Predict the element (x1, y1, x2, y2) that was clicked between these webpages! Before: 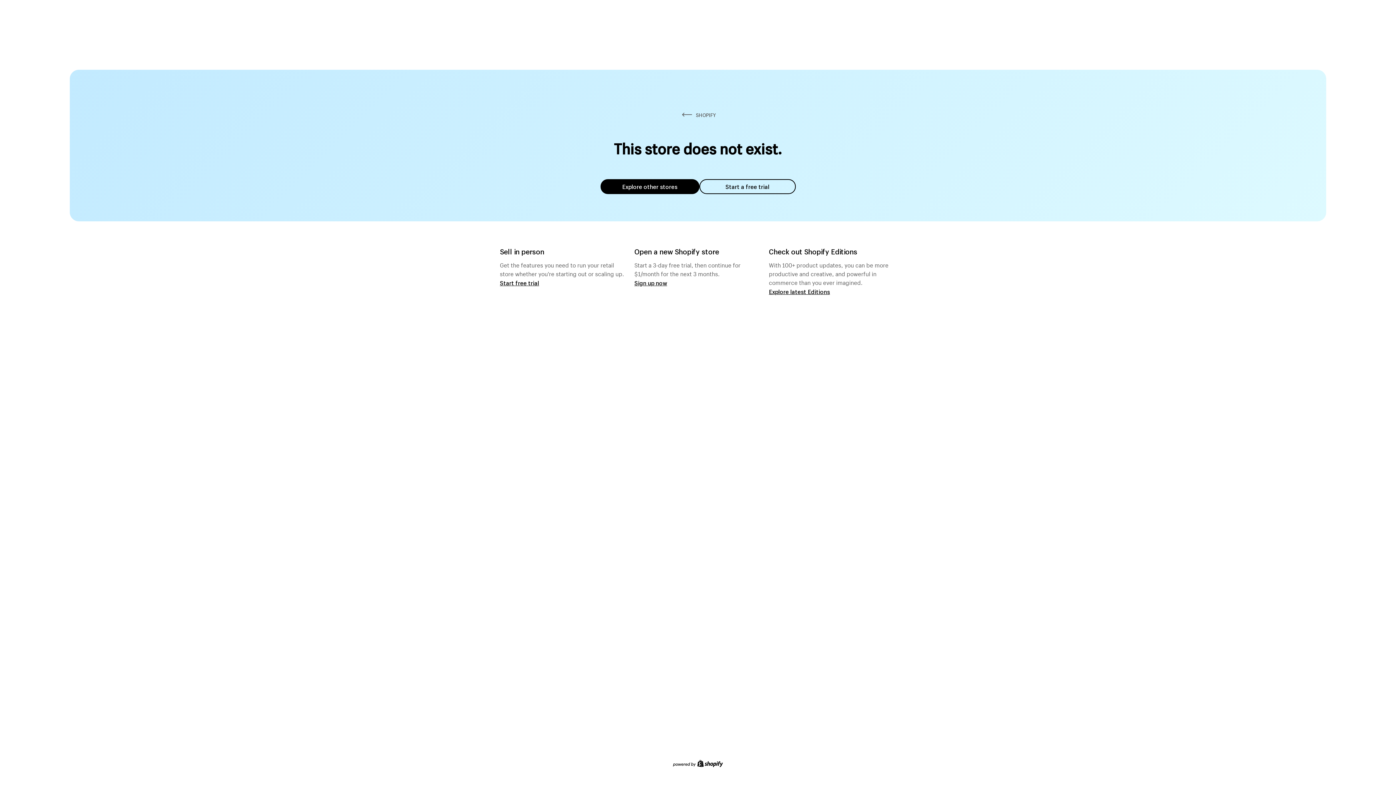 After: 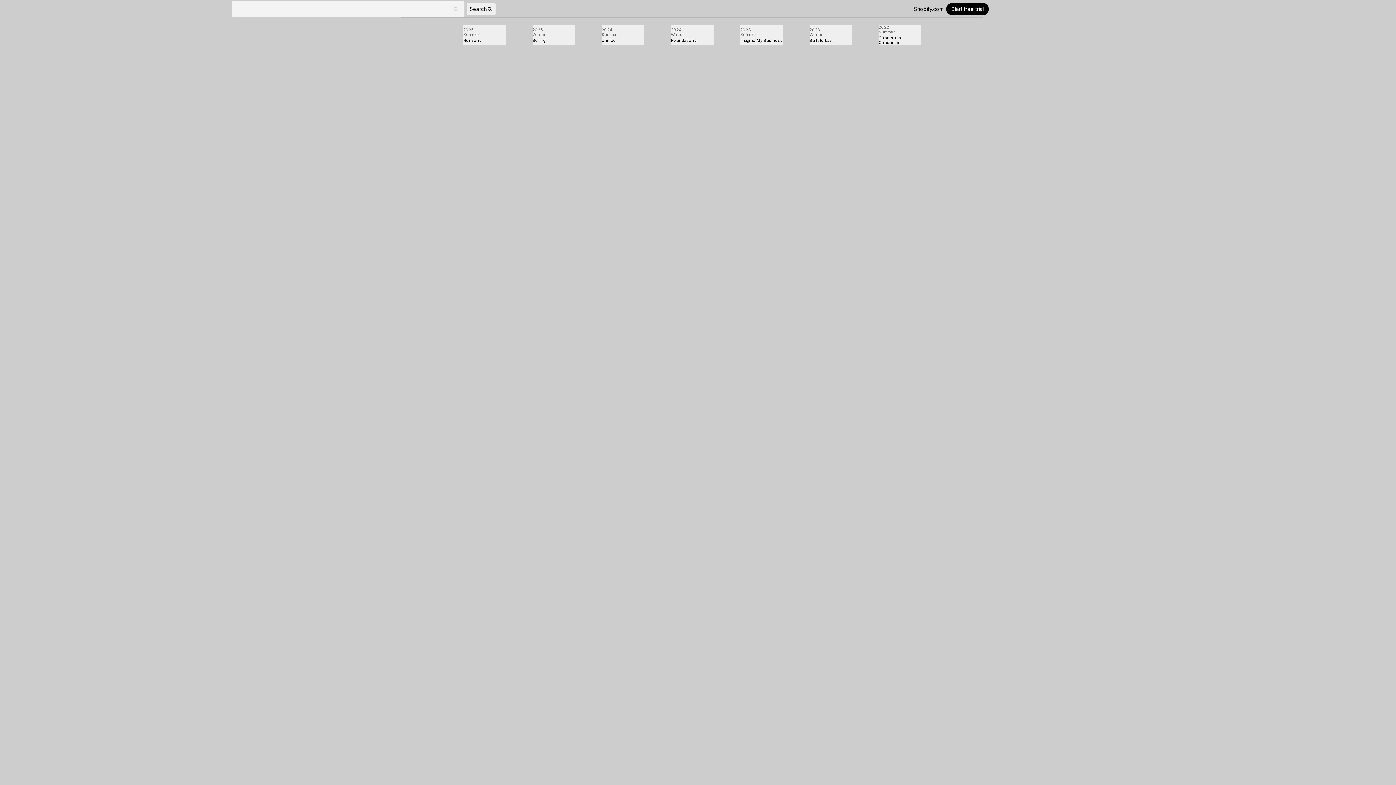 Action: bbox: (769, 287, 830, 295) label: Explore latest Editions